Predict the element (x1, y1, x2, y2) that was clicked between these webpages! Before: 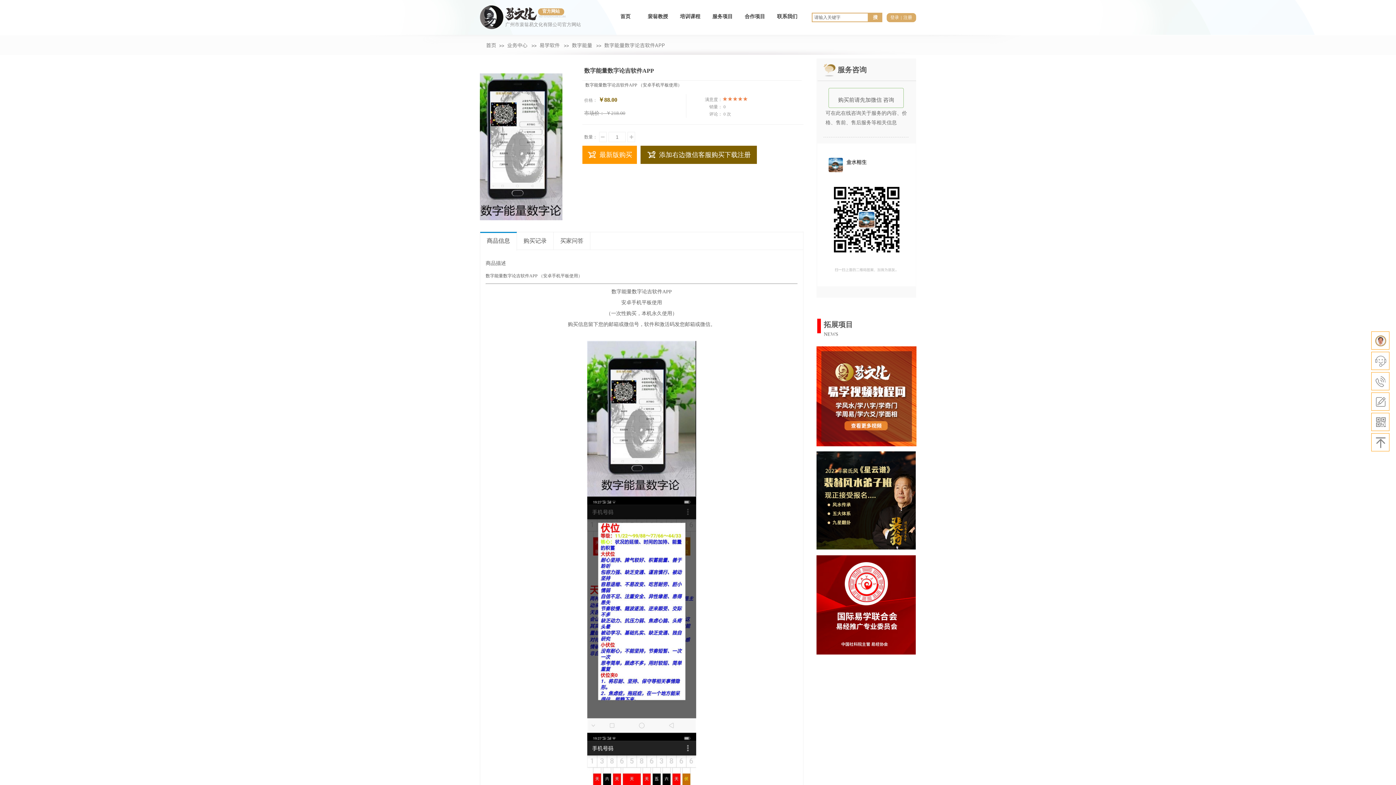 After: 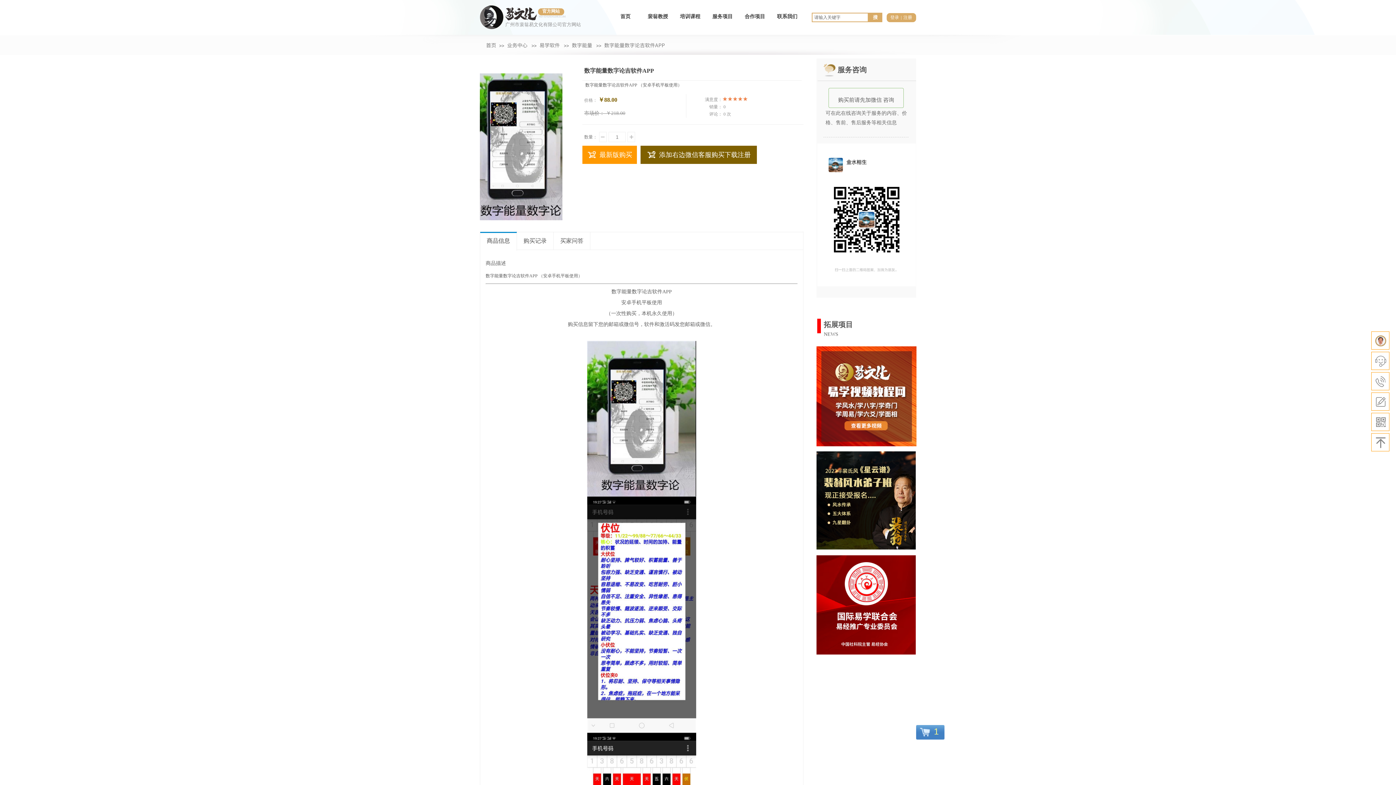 Action: label: 最新版购买 bbox: (582, 145, 637, 164)